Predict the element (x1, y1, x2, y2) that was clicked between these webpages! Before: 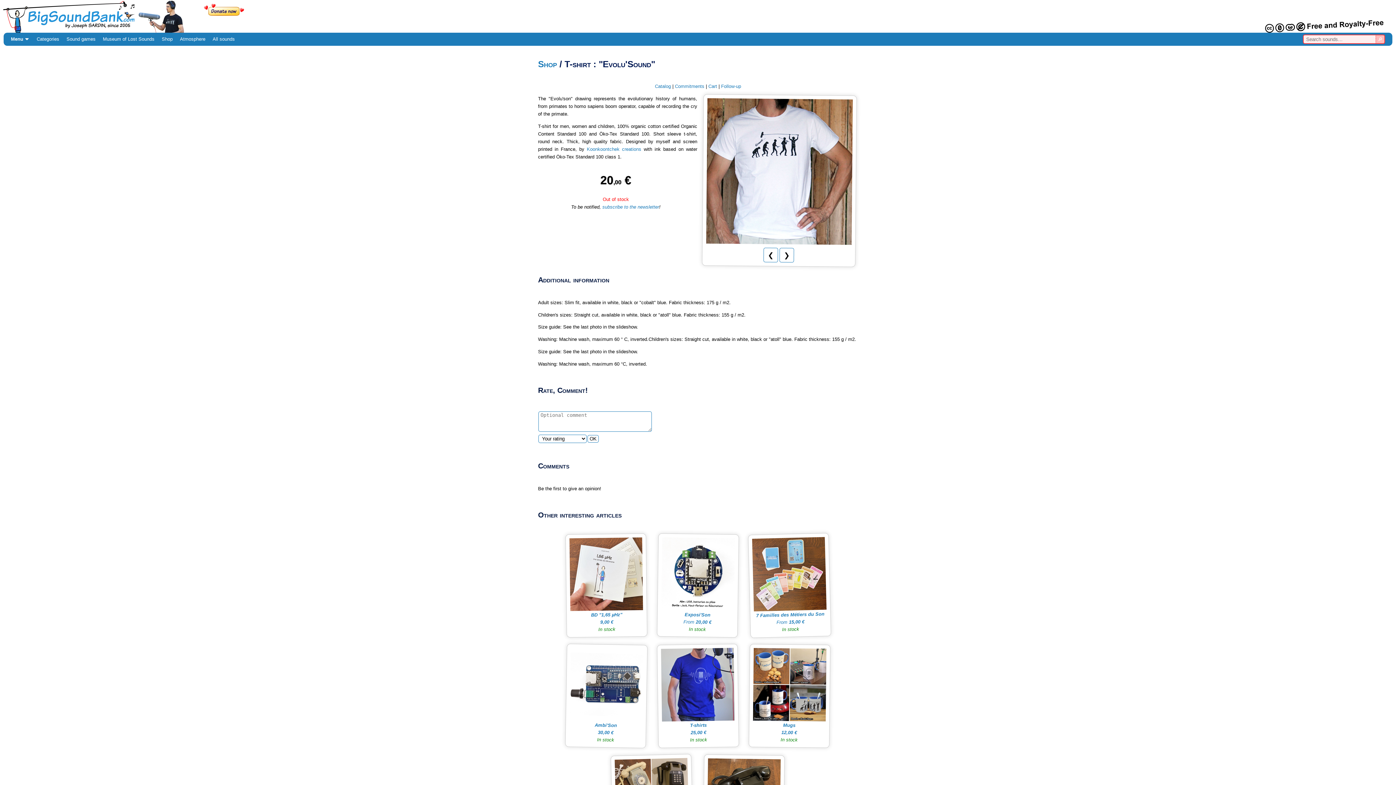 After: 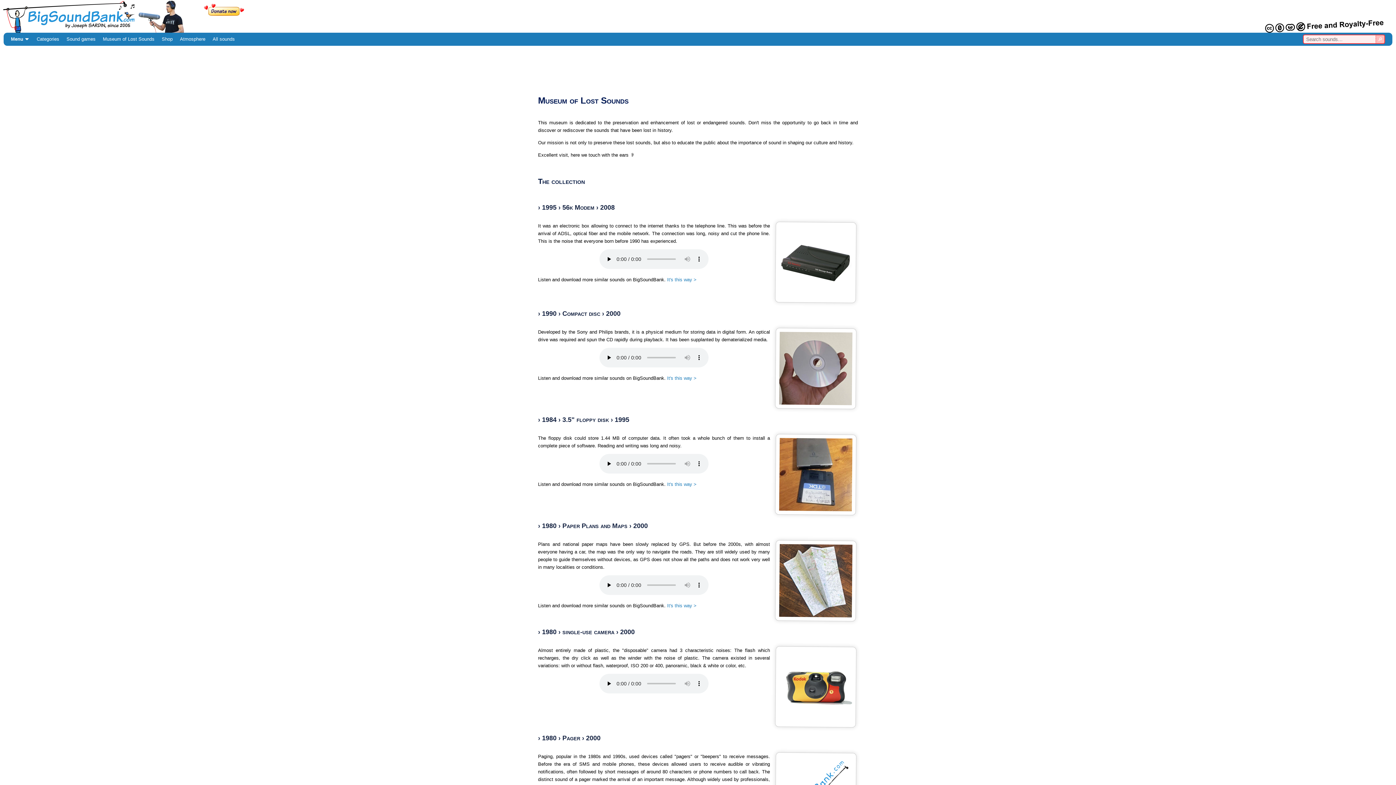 Action: bbox: (99, 36, 158, 41) label: Museum of Lost Sounds